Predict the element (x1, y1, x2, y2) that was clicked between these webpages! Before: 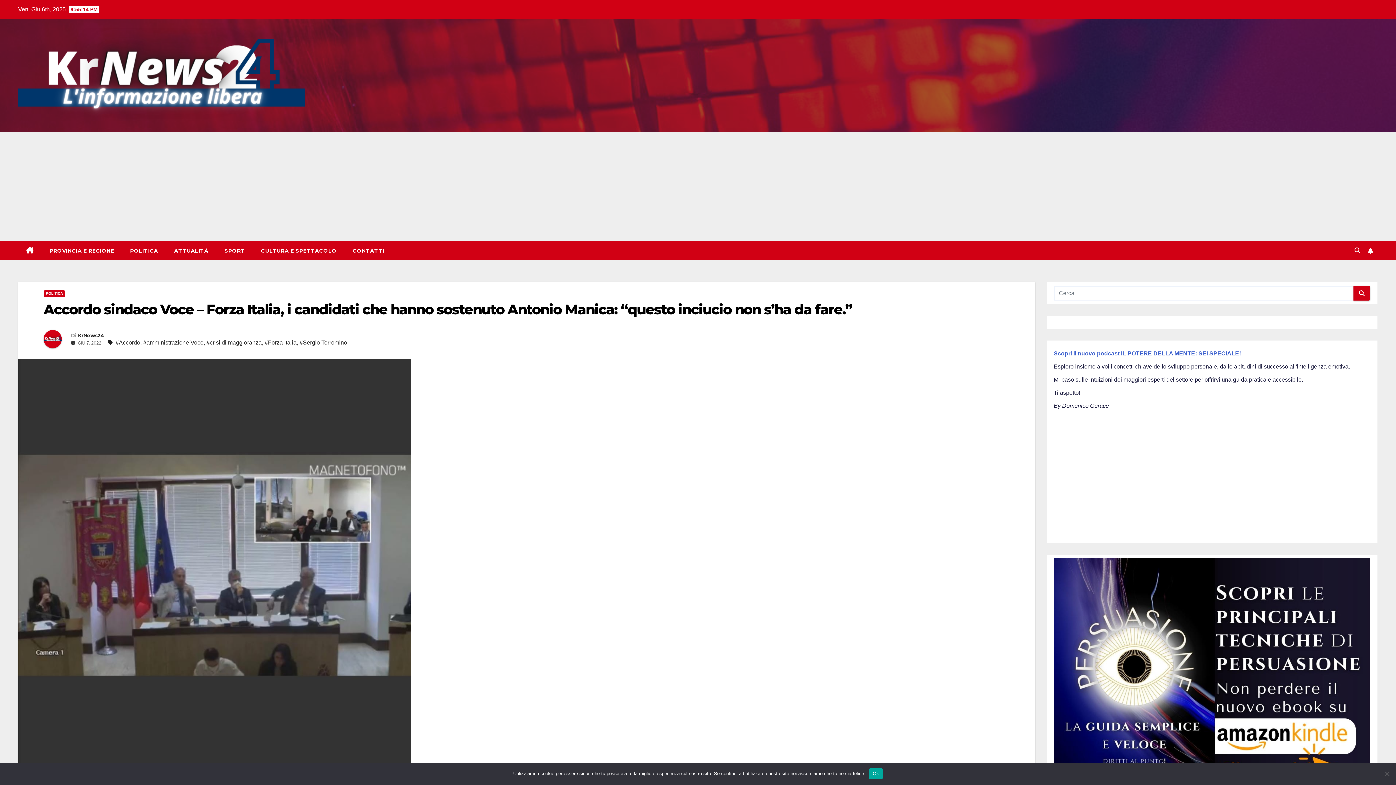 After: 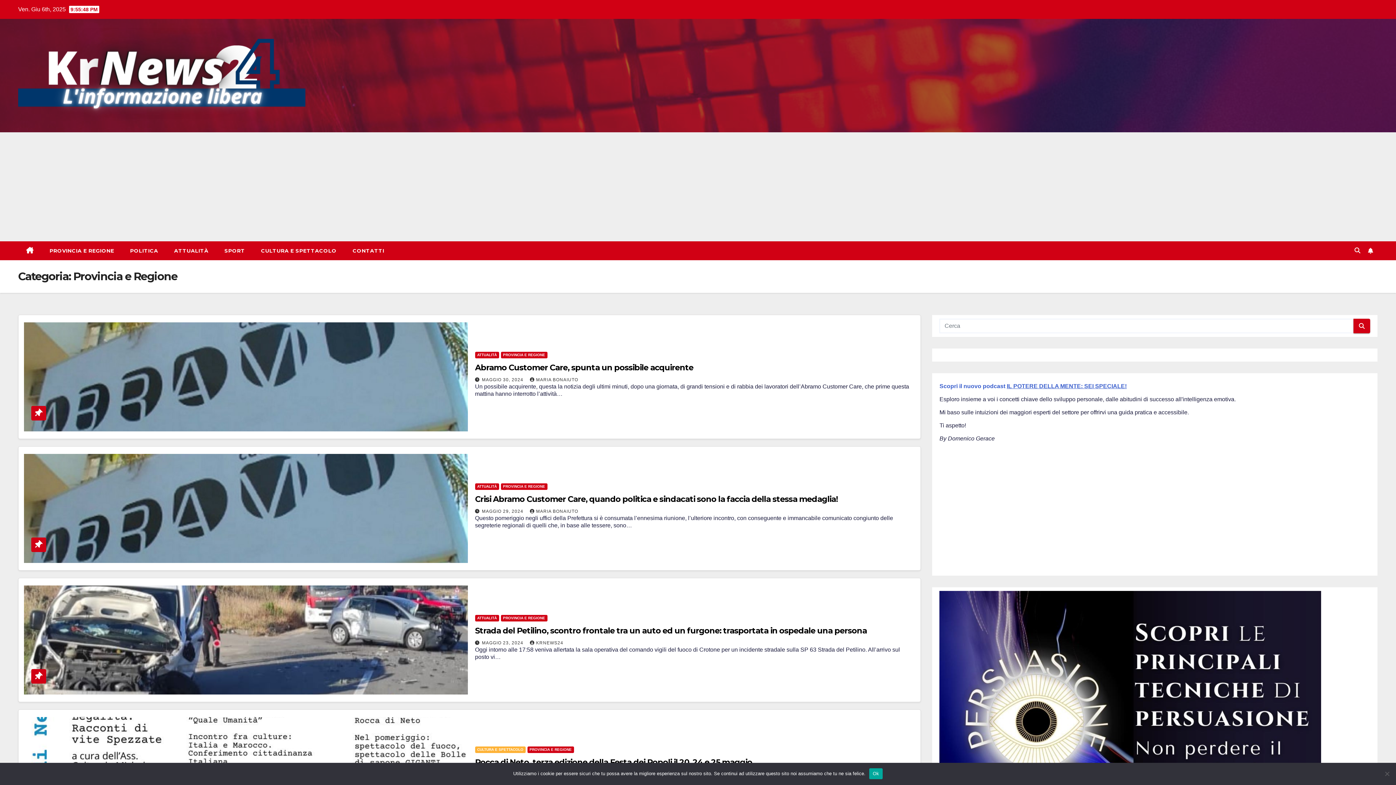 Action: label: PROVINCIA E REGIONE bbox: (41, 241, 122, 260)